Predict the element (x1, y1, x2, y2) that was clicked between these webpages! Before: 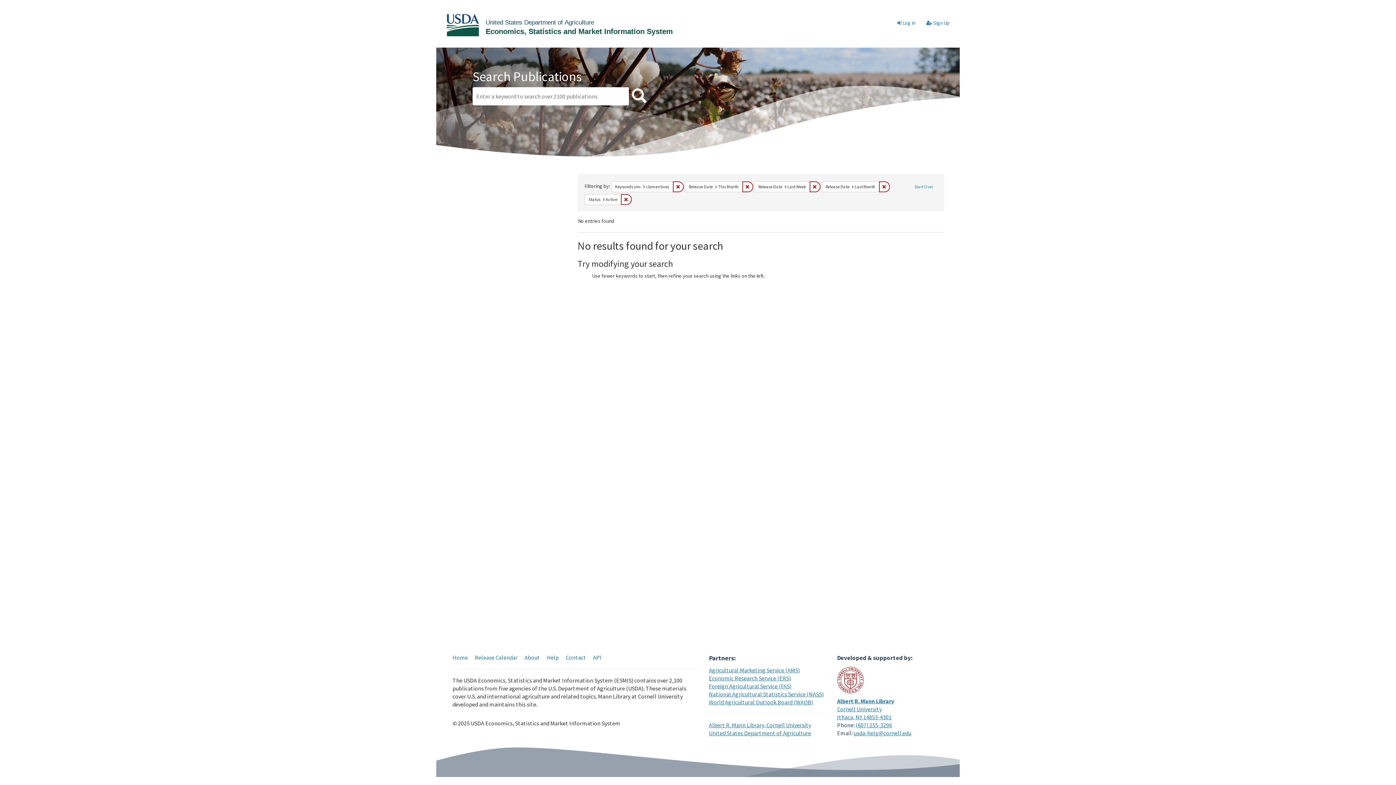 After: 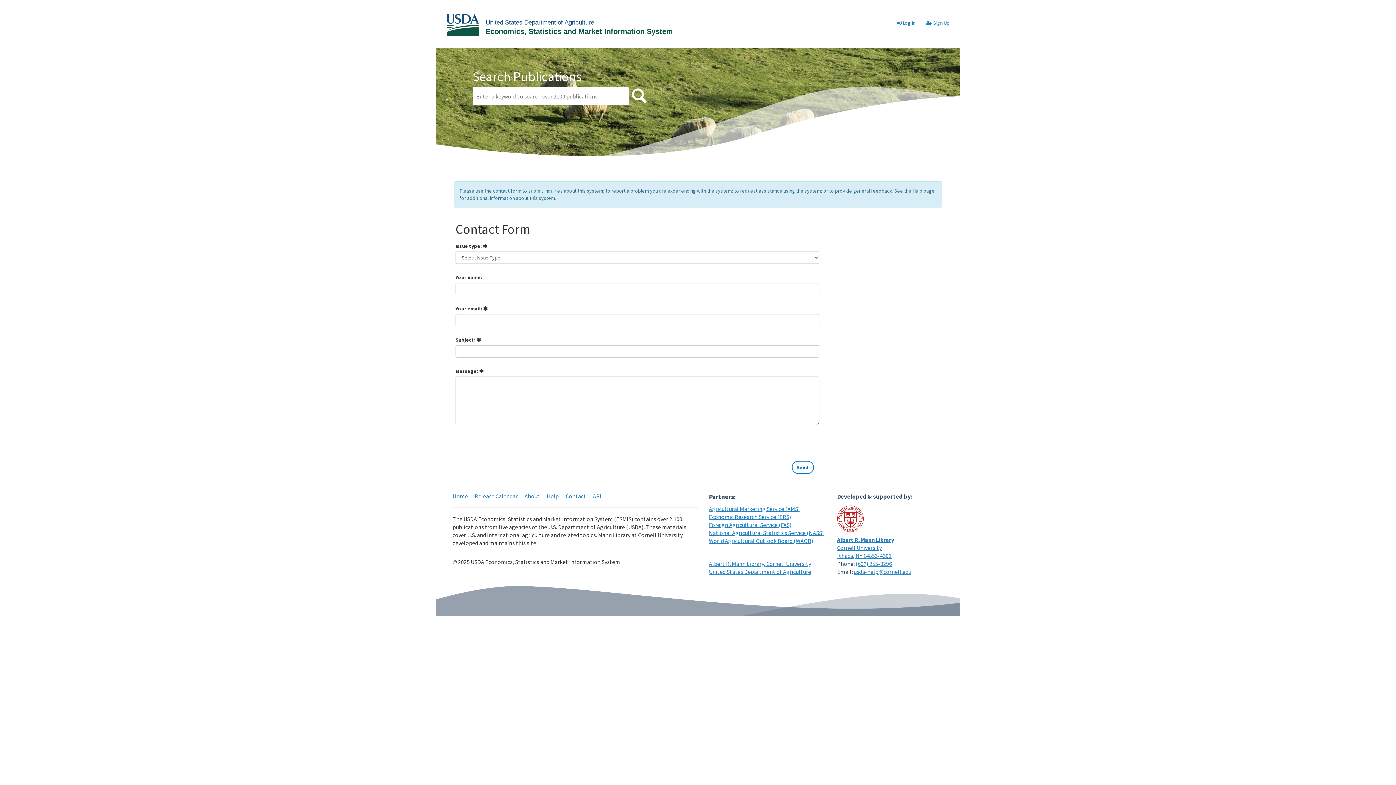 Action: label: Contact bbox: (565, 654, 586, 661)